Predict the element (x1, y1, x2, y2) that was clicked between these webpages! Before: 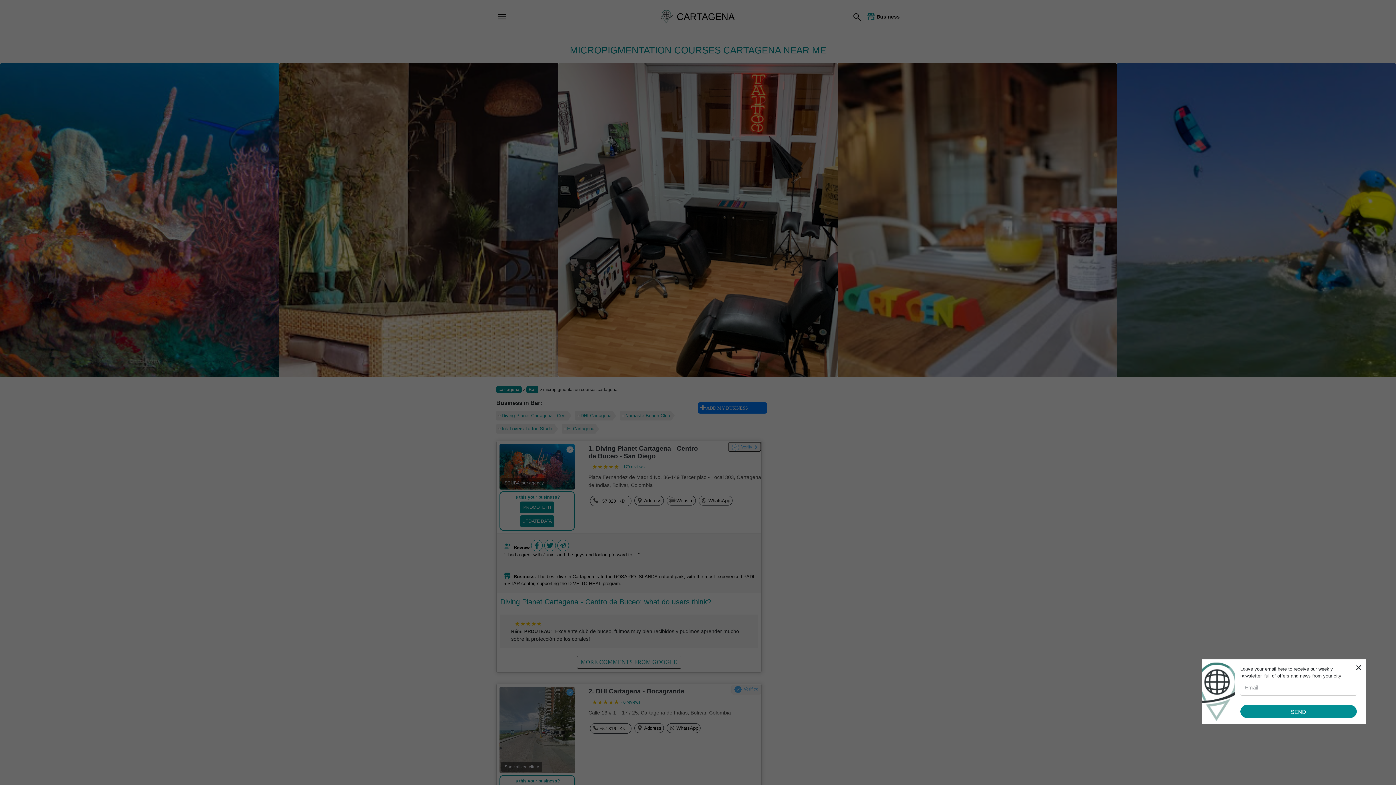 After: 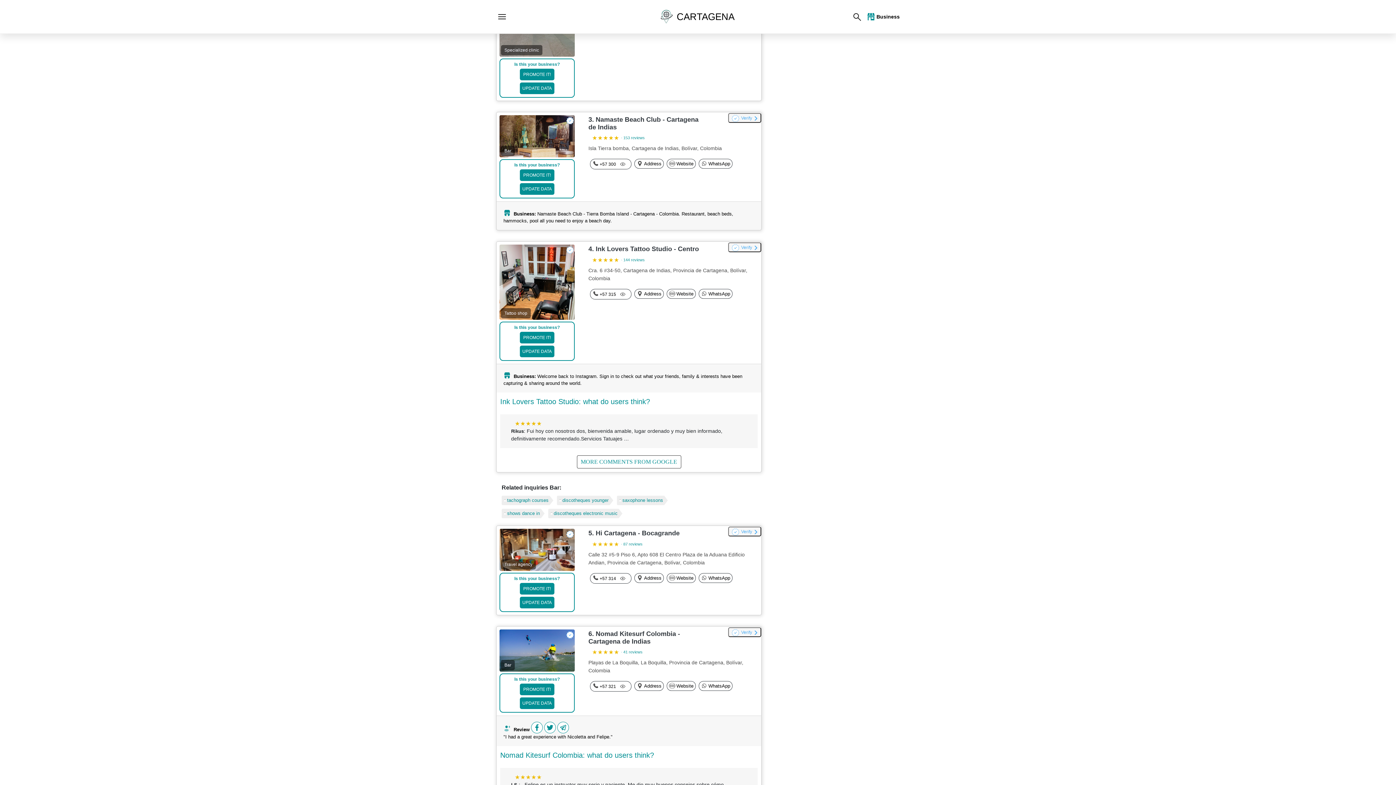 Action: bbox: (575, 411, 616, 420) label: DHI Cartagena